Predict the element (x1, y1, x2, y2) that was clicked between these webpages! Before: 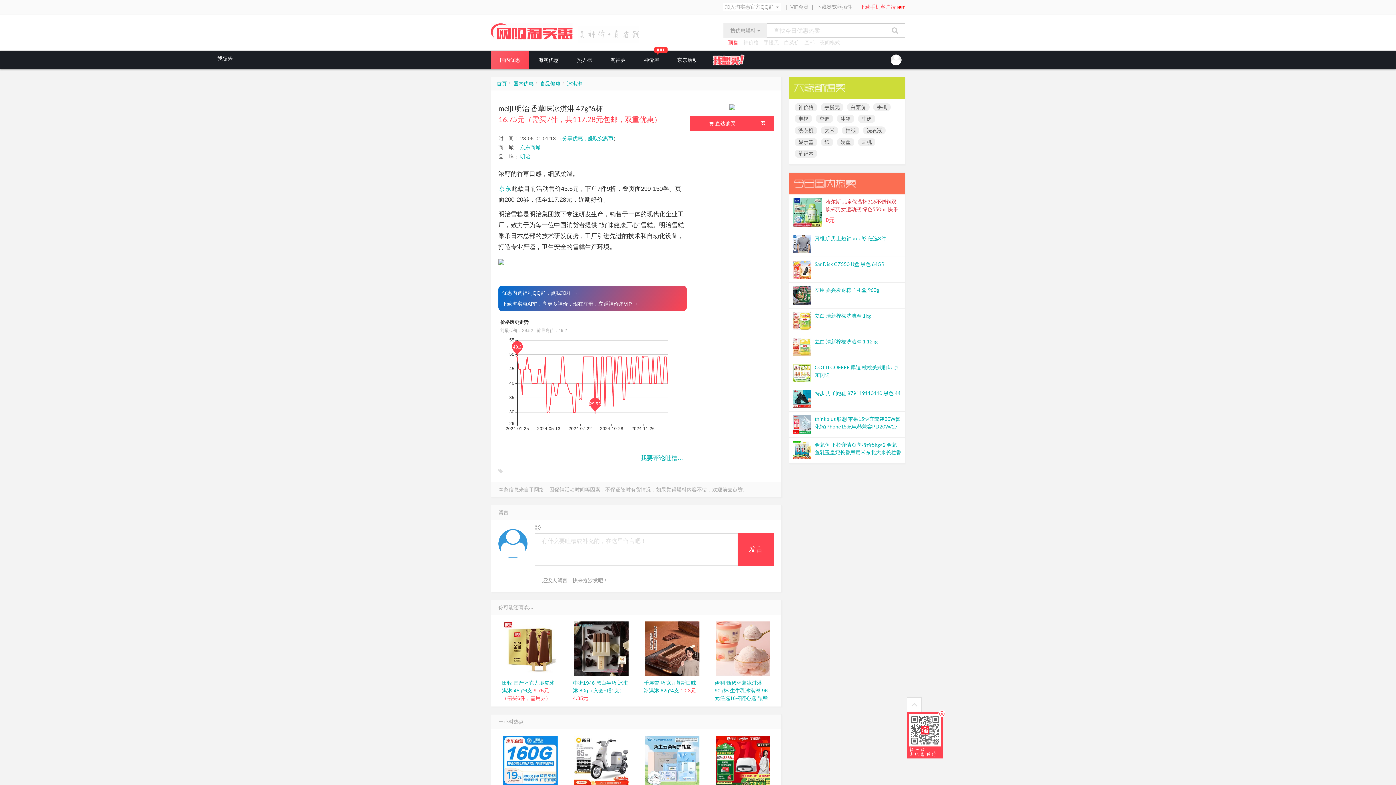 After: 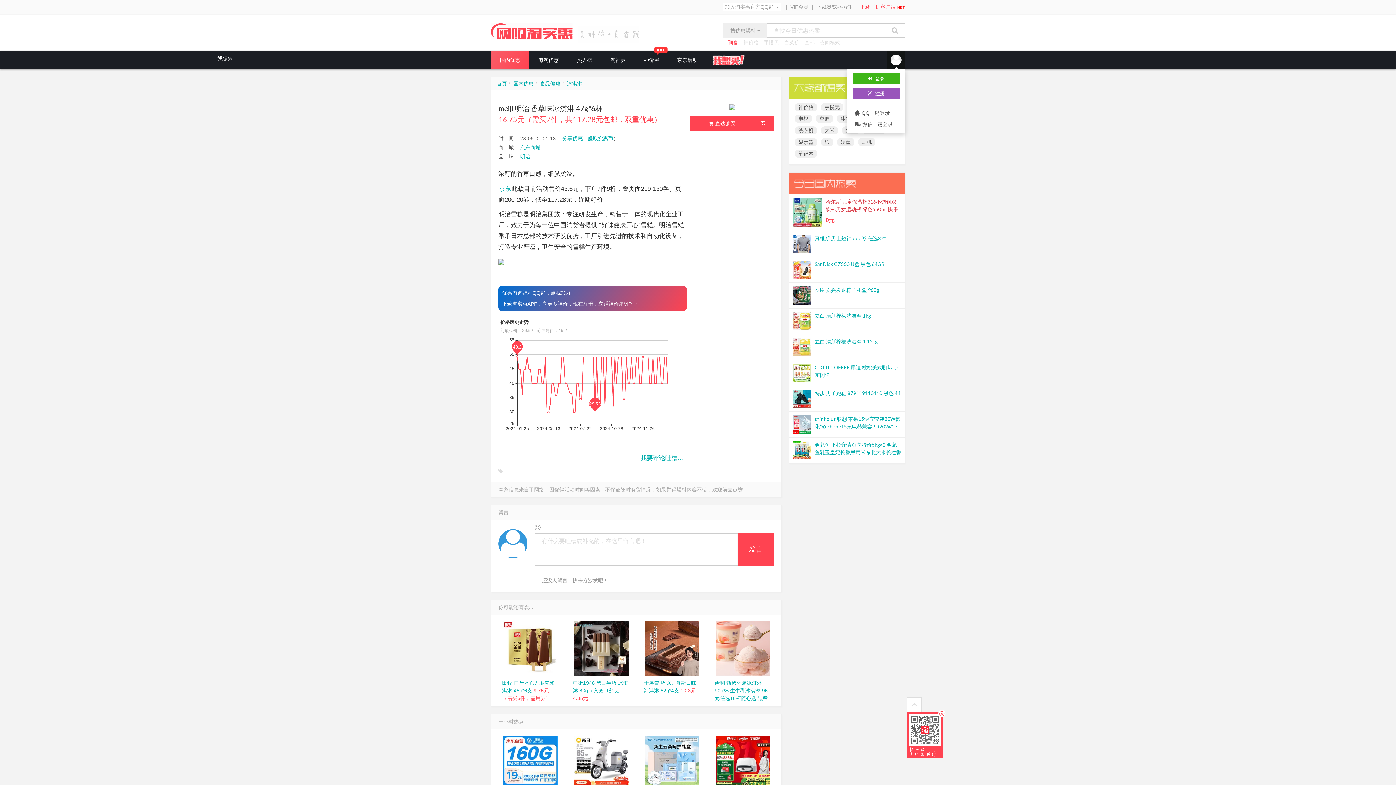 Action: bbox: (887, 50, 905, 69)